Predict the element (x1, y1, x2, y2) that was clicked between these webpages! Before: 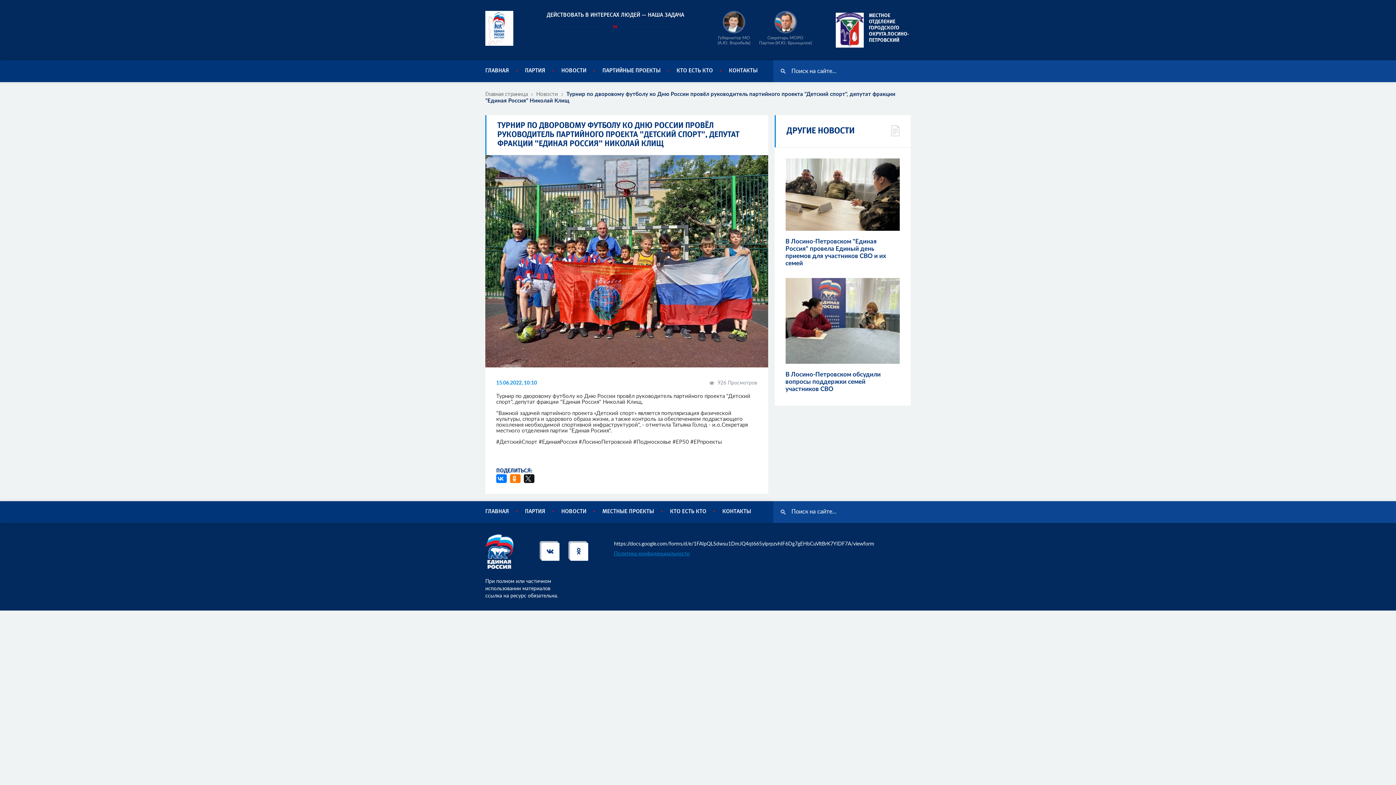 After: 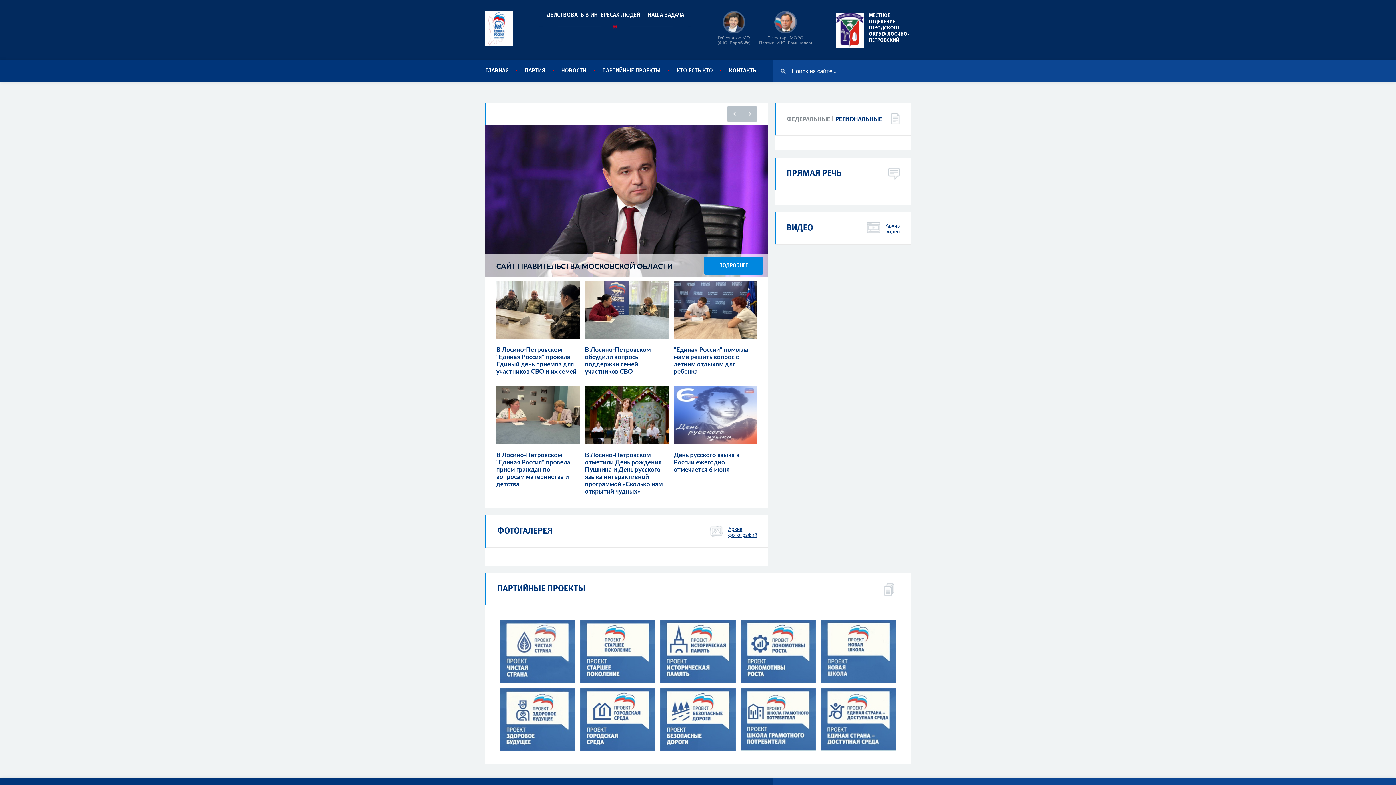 Action: label: Политика конфиденциальности bbox: (614, 551, 874, 557)